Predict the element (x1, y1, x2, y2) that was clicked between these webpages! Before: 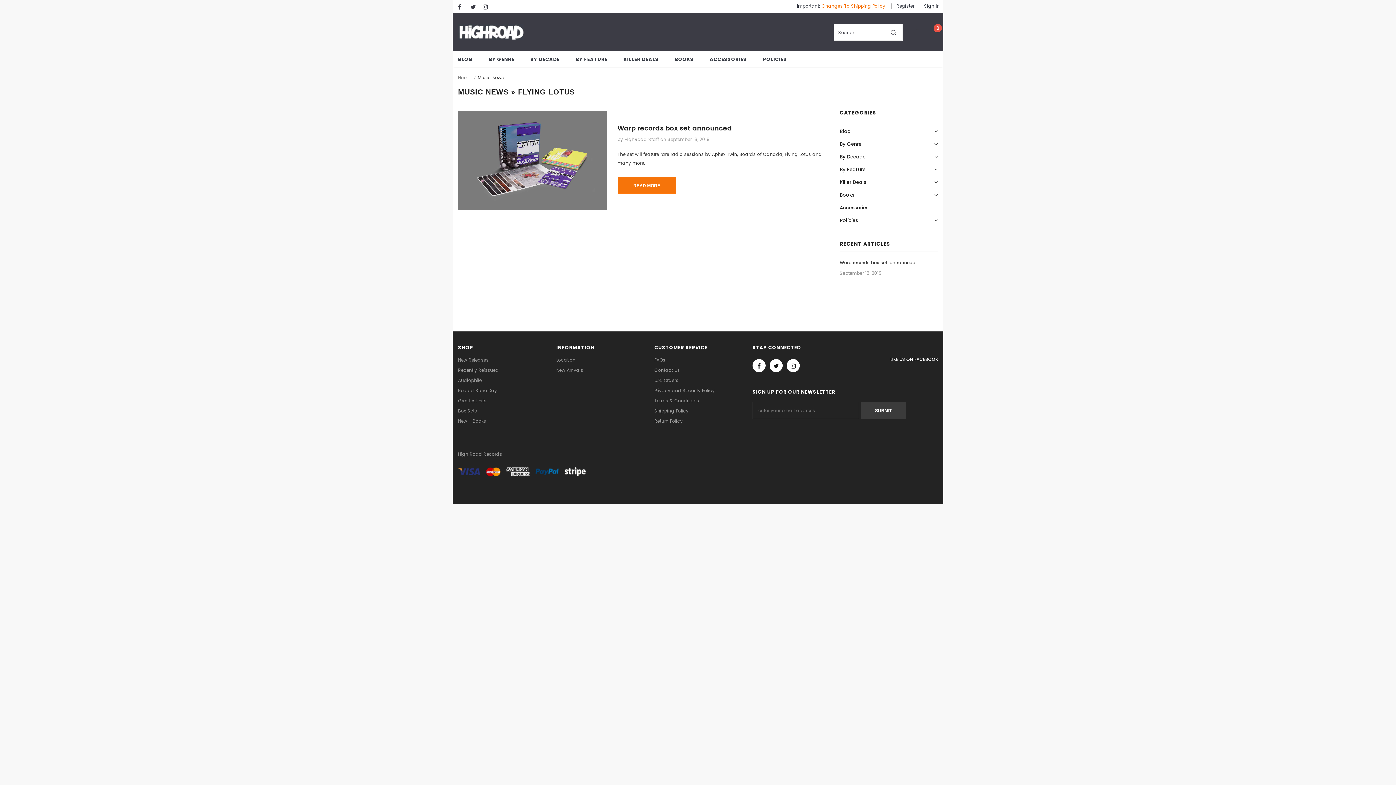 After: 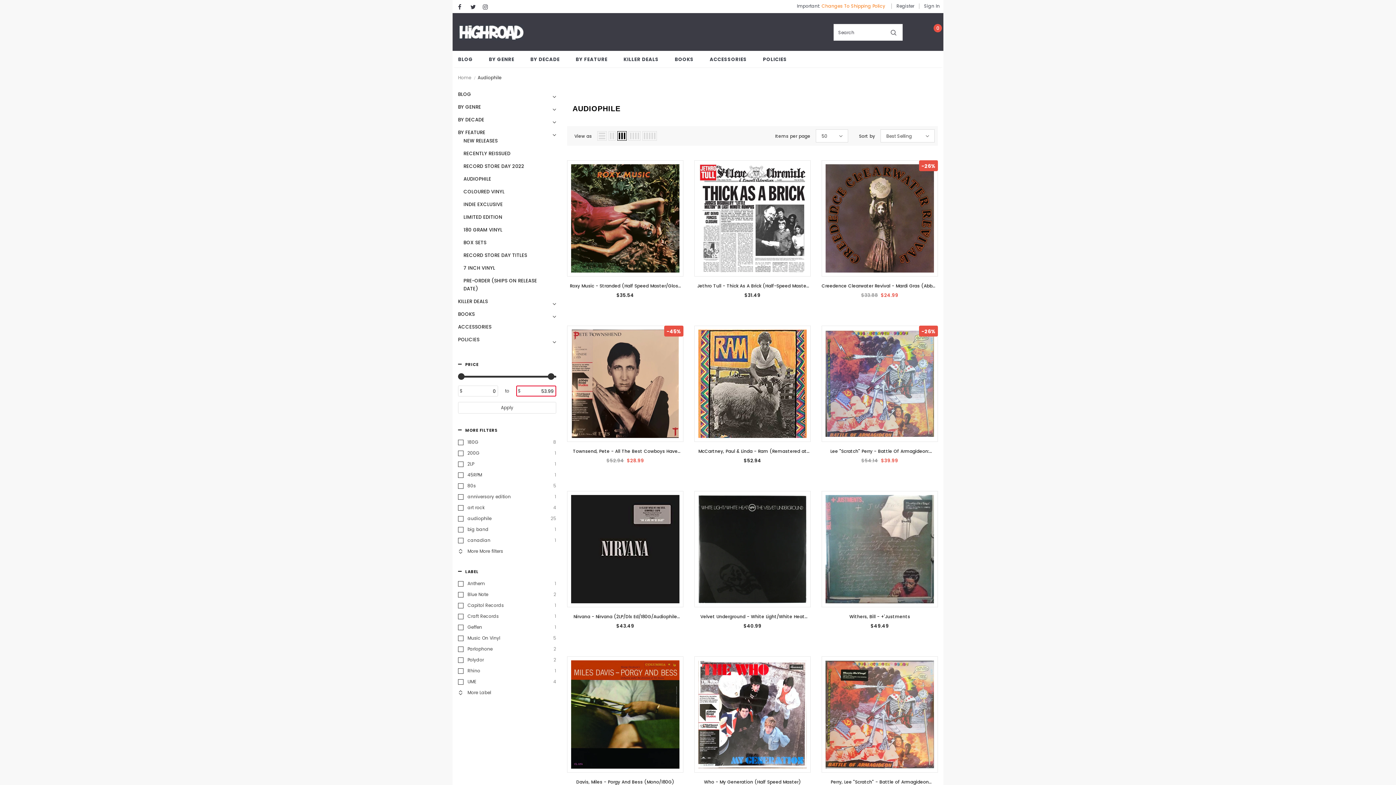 Action: bbox: (458, 375, 481, 385) label: Audiophile